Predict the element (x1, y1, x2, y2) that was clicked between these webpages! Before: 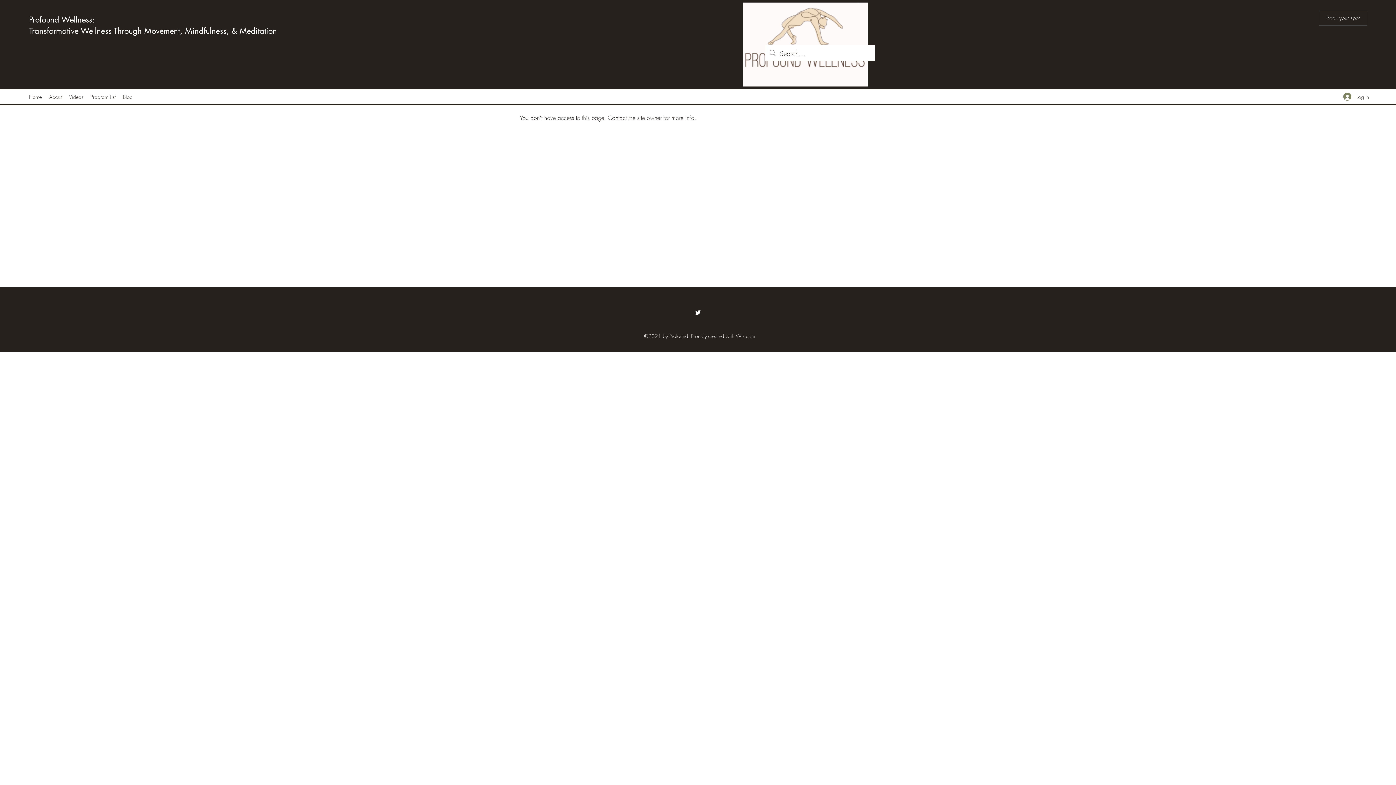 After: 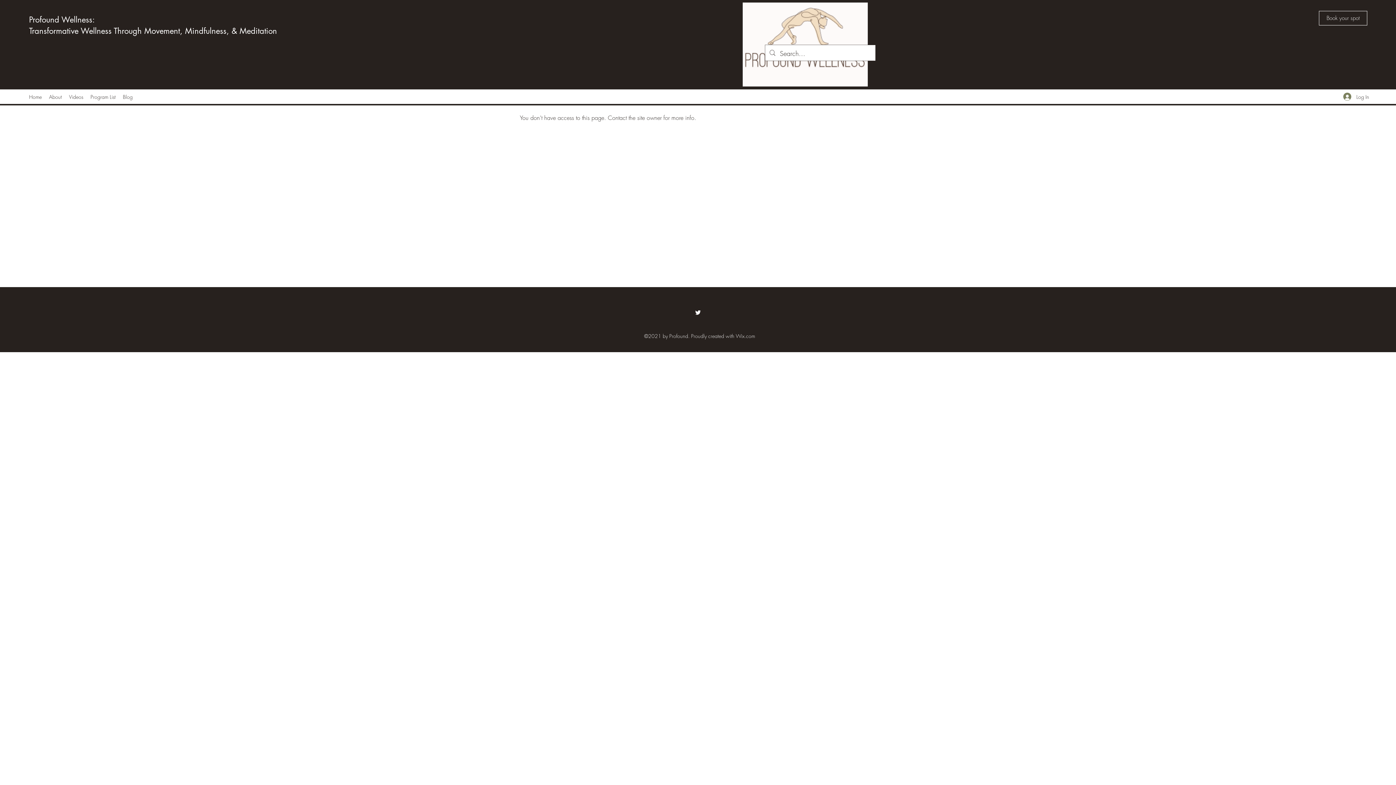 Action: label: Twitter bbox: (694, 309, 701, 316)